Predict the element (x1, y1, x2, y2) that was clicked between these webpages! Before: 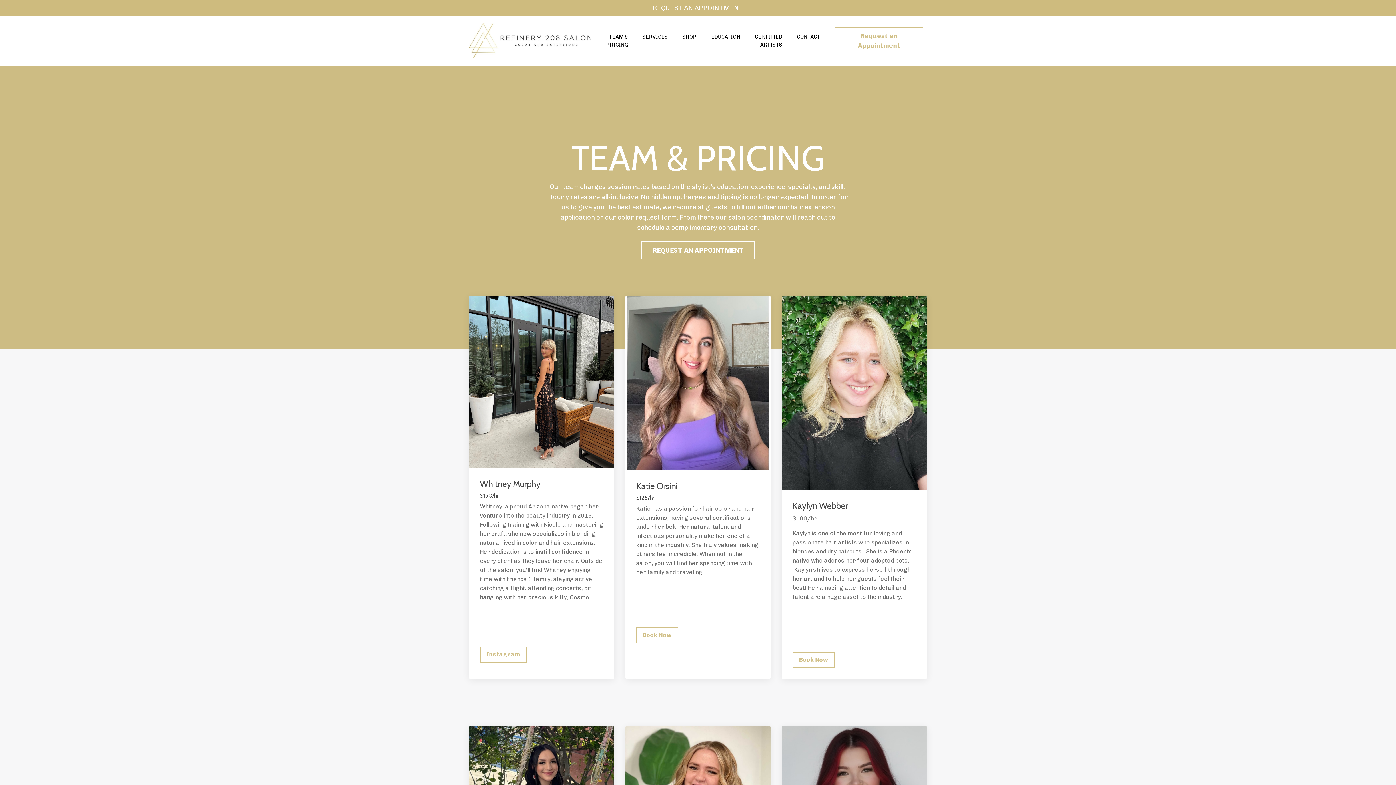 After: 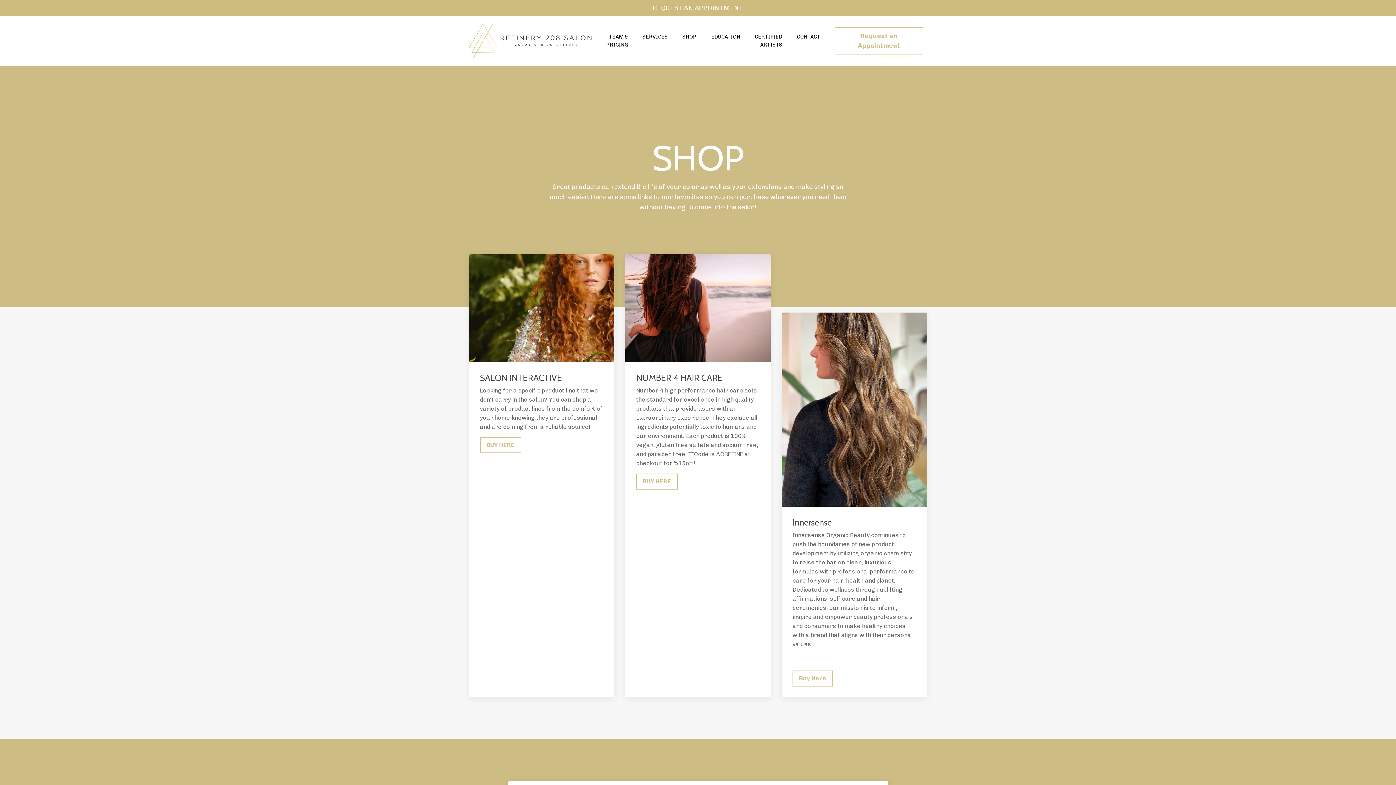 Action: bbox: (682, 33, 696, 49) label: SHOP